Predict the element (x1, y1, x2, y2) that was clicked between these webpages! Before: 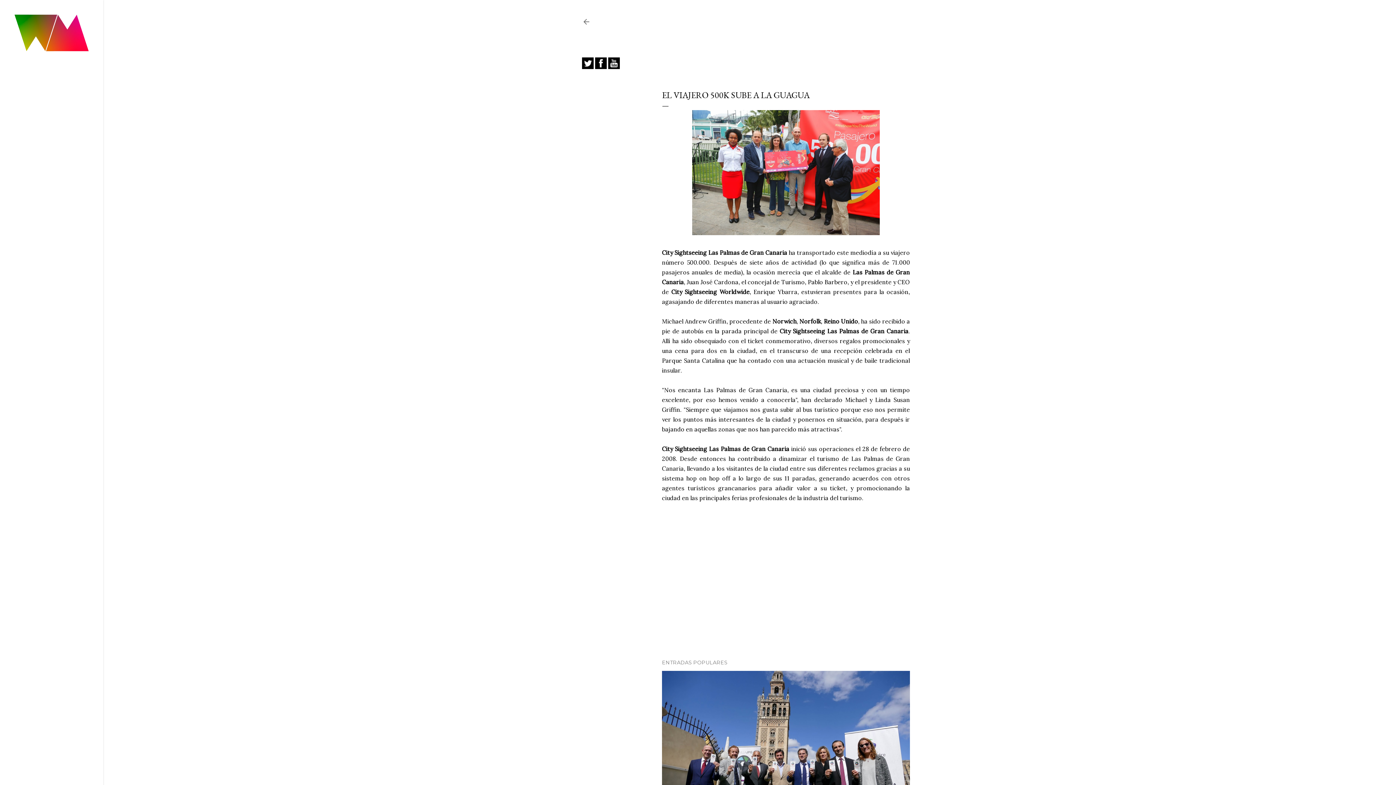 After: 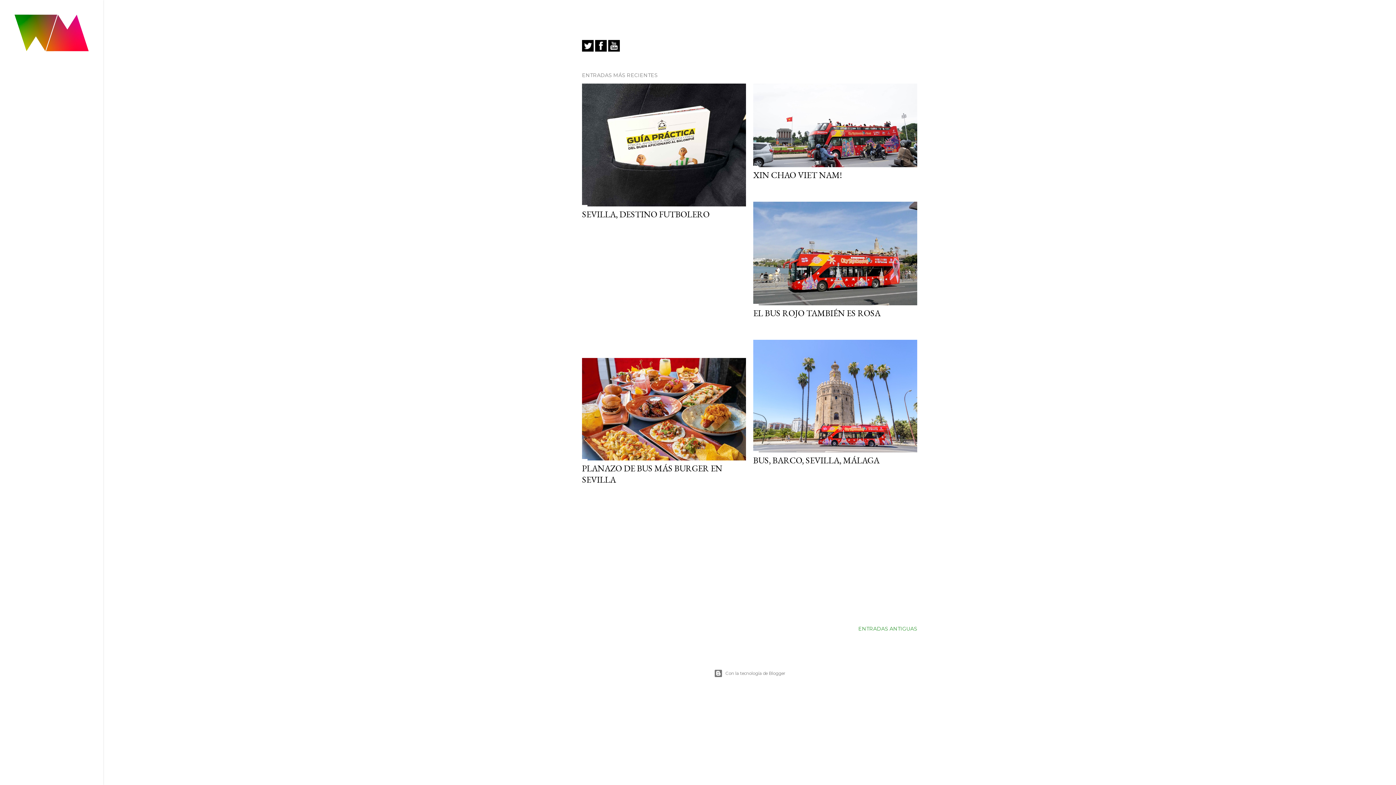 Action: bbox: (14, 46, 88, 52)